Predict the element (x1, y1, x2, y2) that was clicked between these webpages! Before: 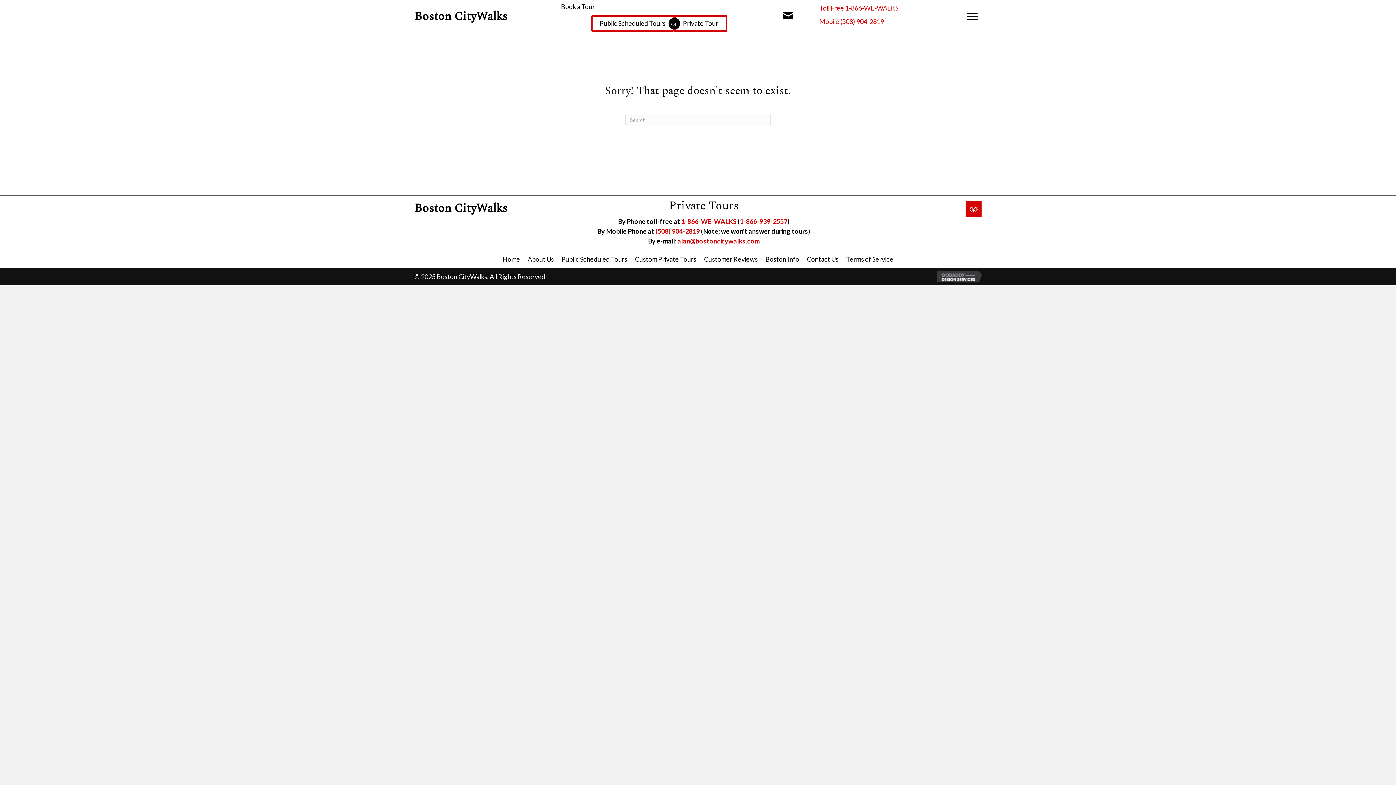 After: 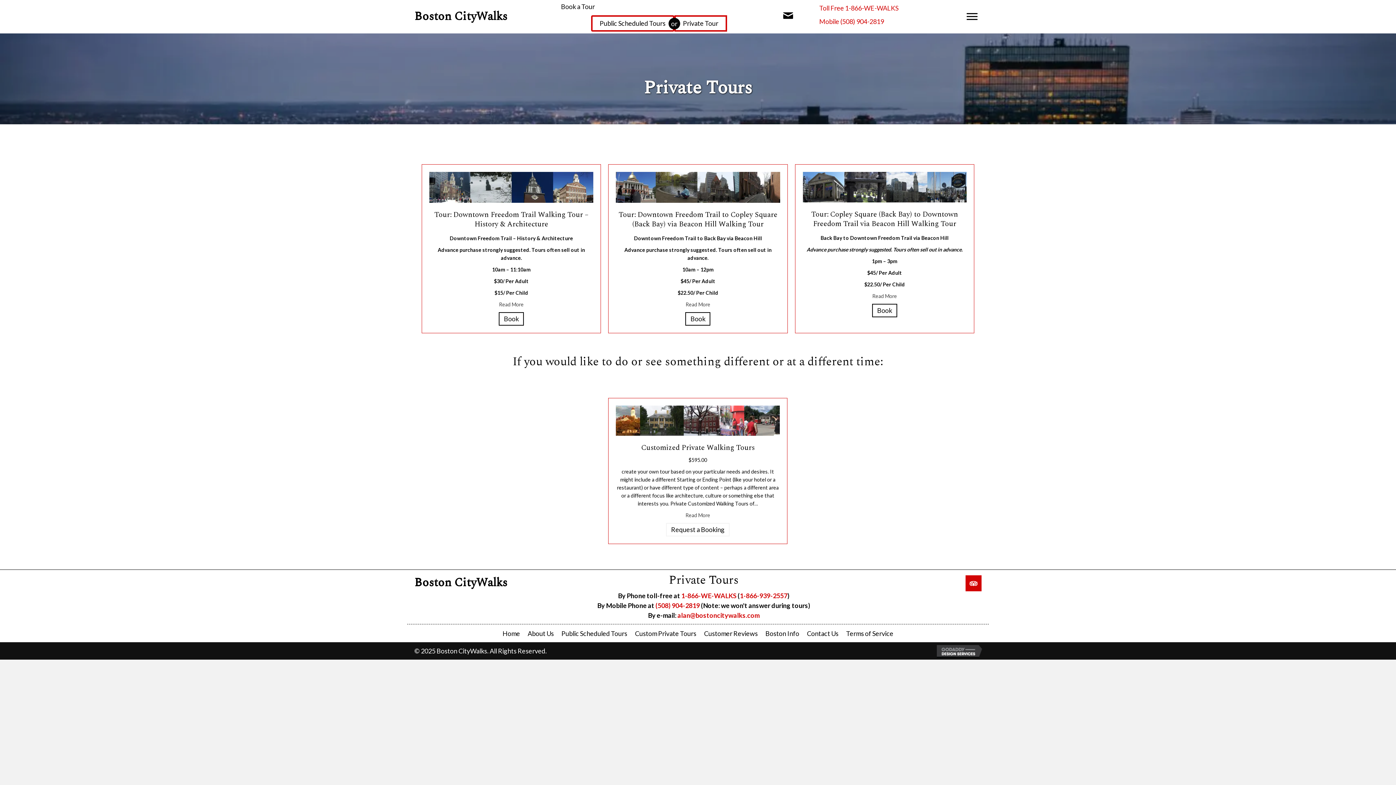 Action: label: Private Tour bbox: (674, 15, 727, 31)